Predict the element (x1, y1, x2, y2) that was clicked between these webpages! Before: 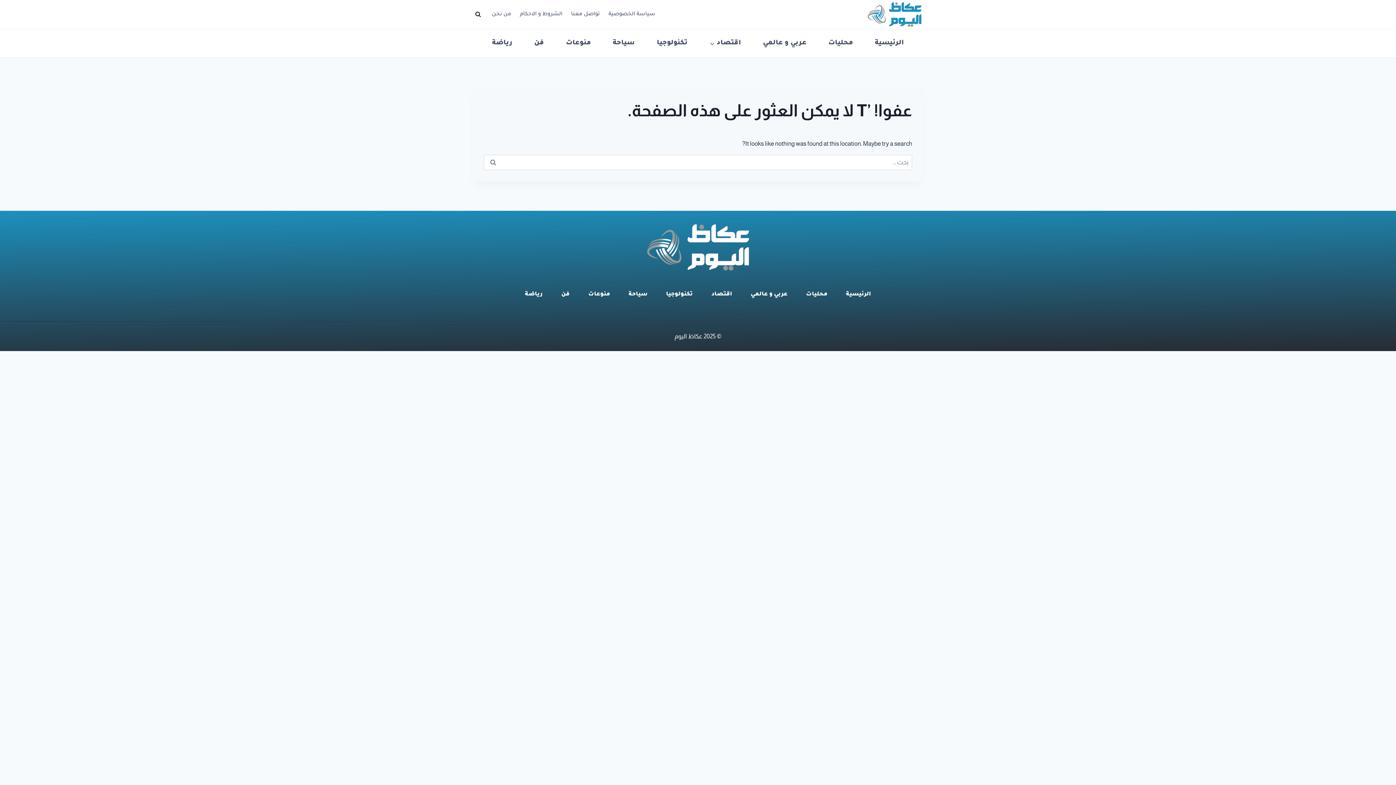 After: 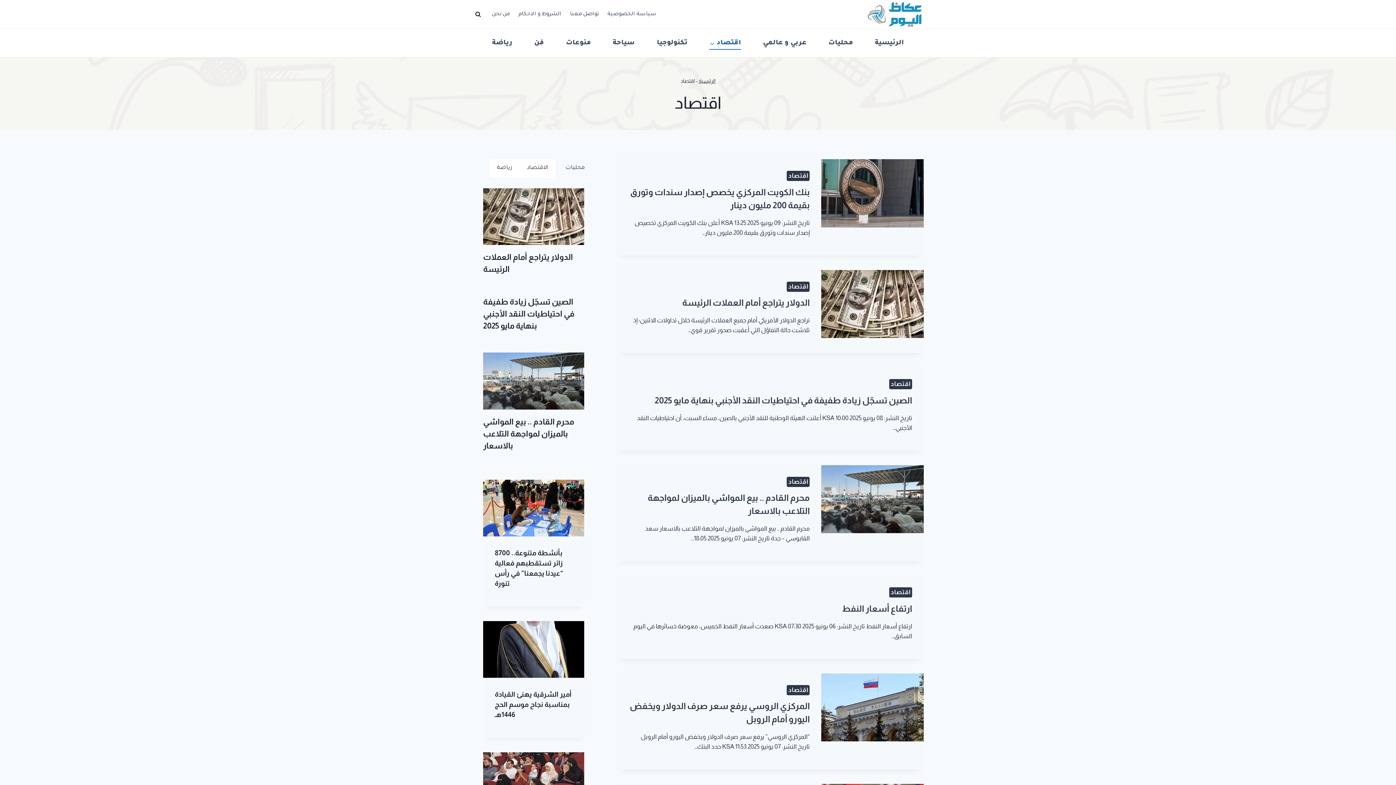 Action: label: اقتصاد bbox: (702, 289, 741, 299)